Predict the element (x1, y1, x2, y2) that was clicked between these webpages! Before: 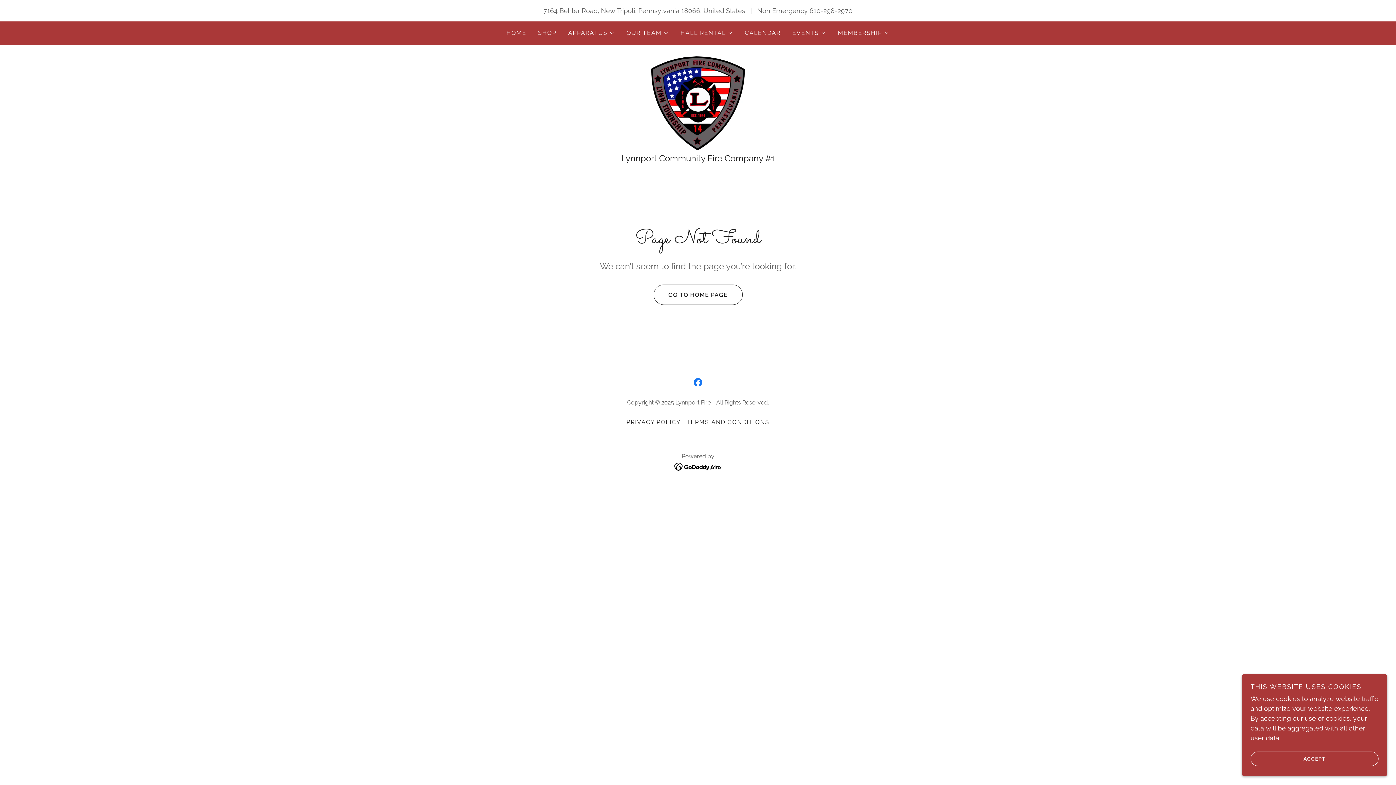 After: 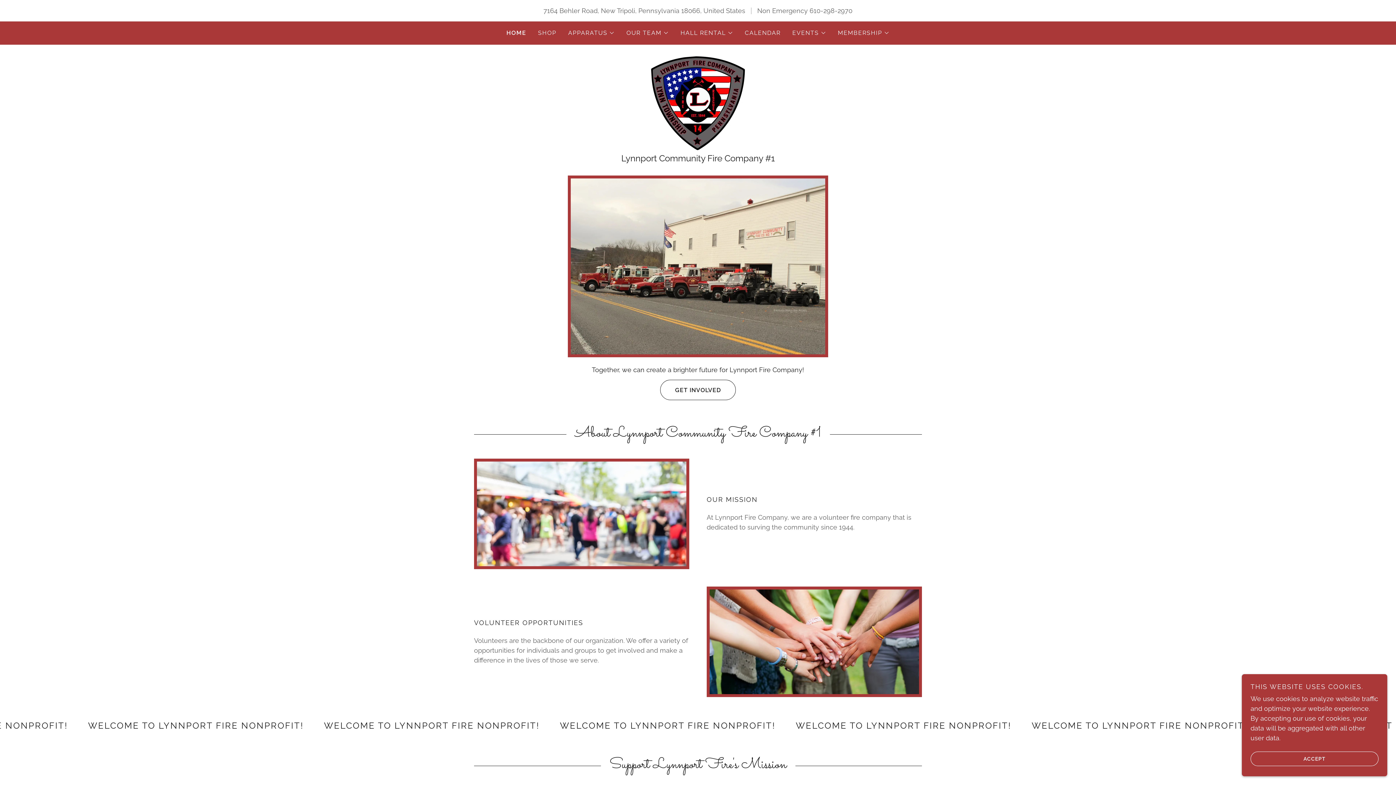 Action: label: HOME bbox: (504, 26, 528, 39)